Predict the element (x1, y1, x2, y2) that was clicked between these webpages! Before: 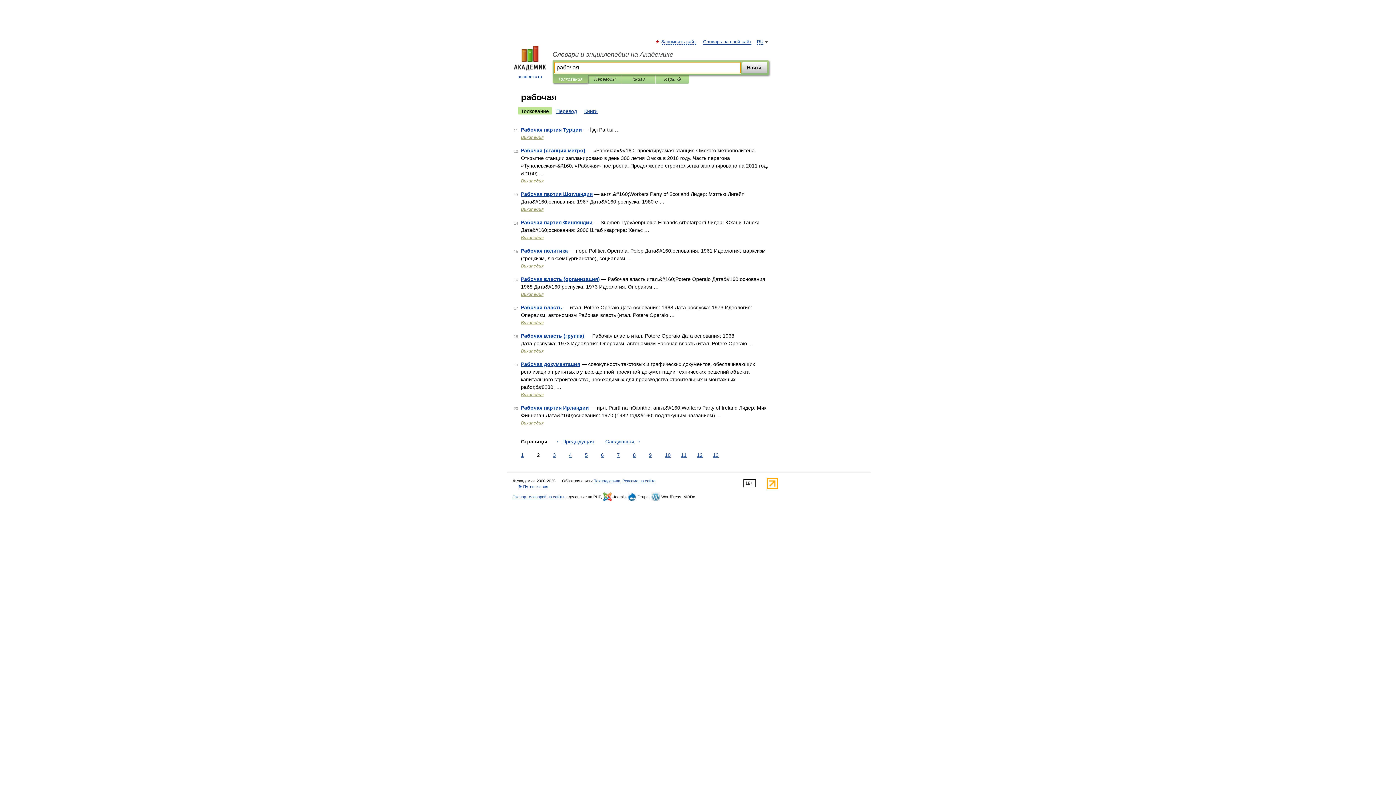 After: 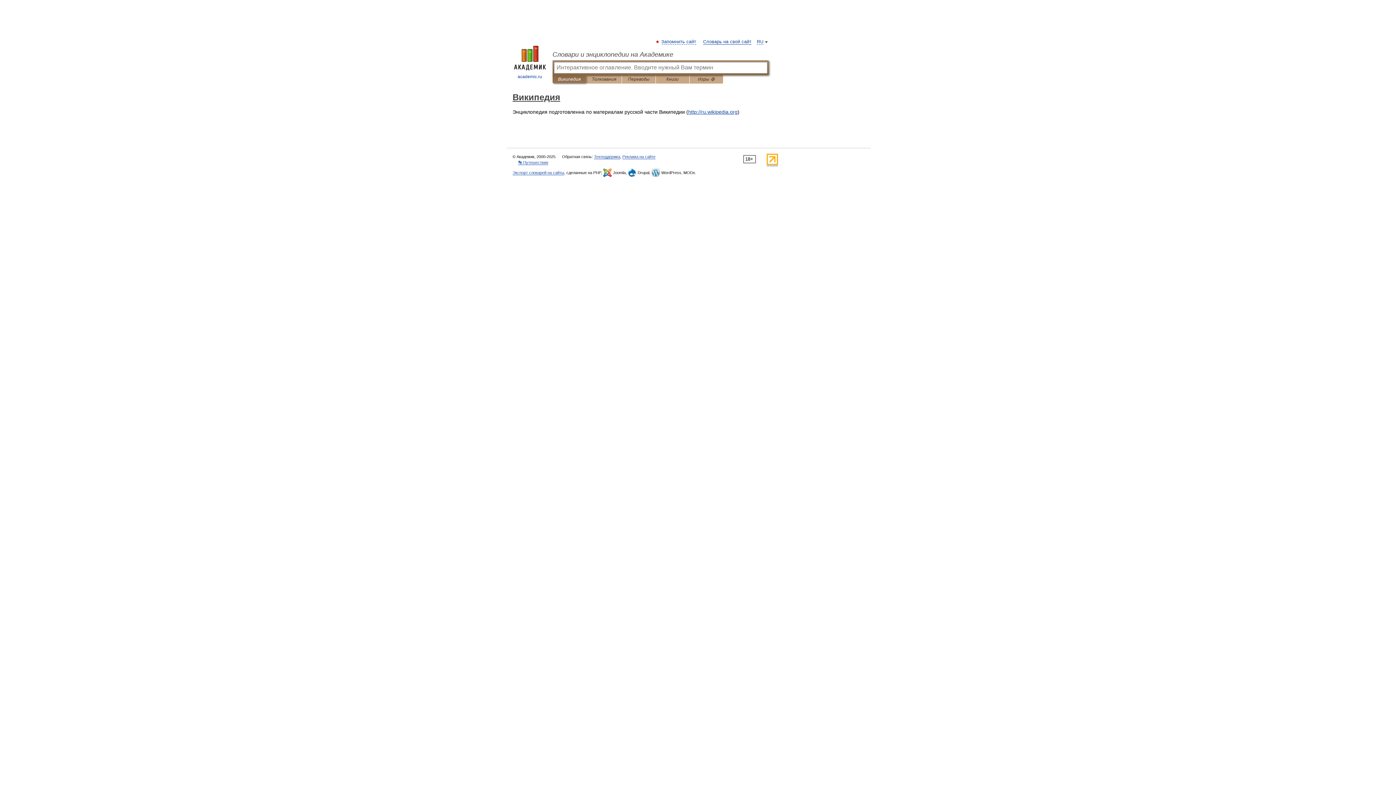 Action: label: Википедия bbox: (521, 134, 543, 140)